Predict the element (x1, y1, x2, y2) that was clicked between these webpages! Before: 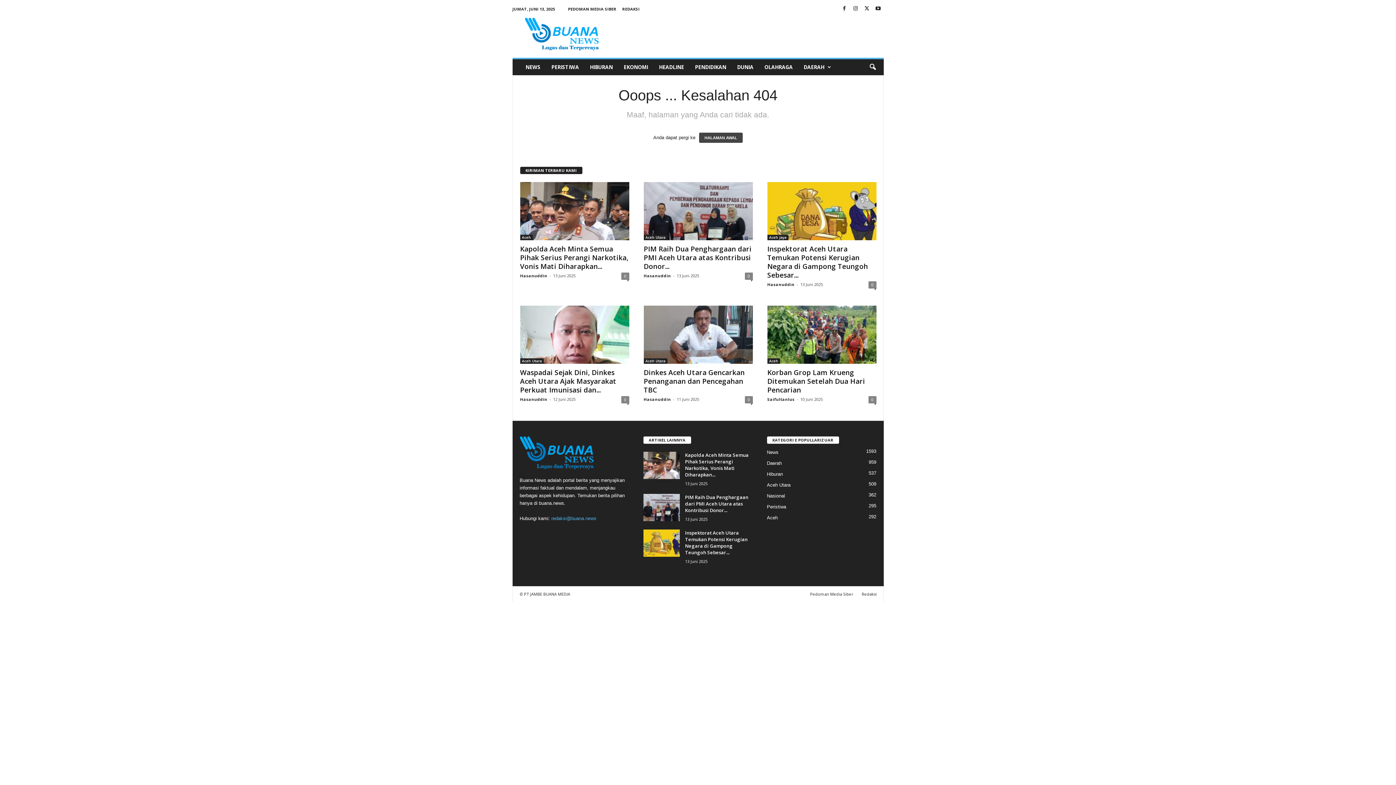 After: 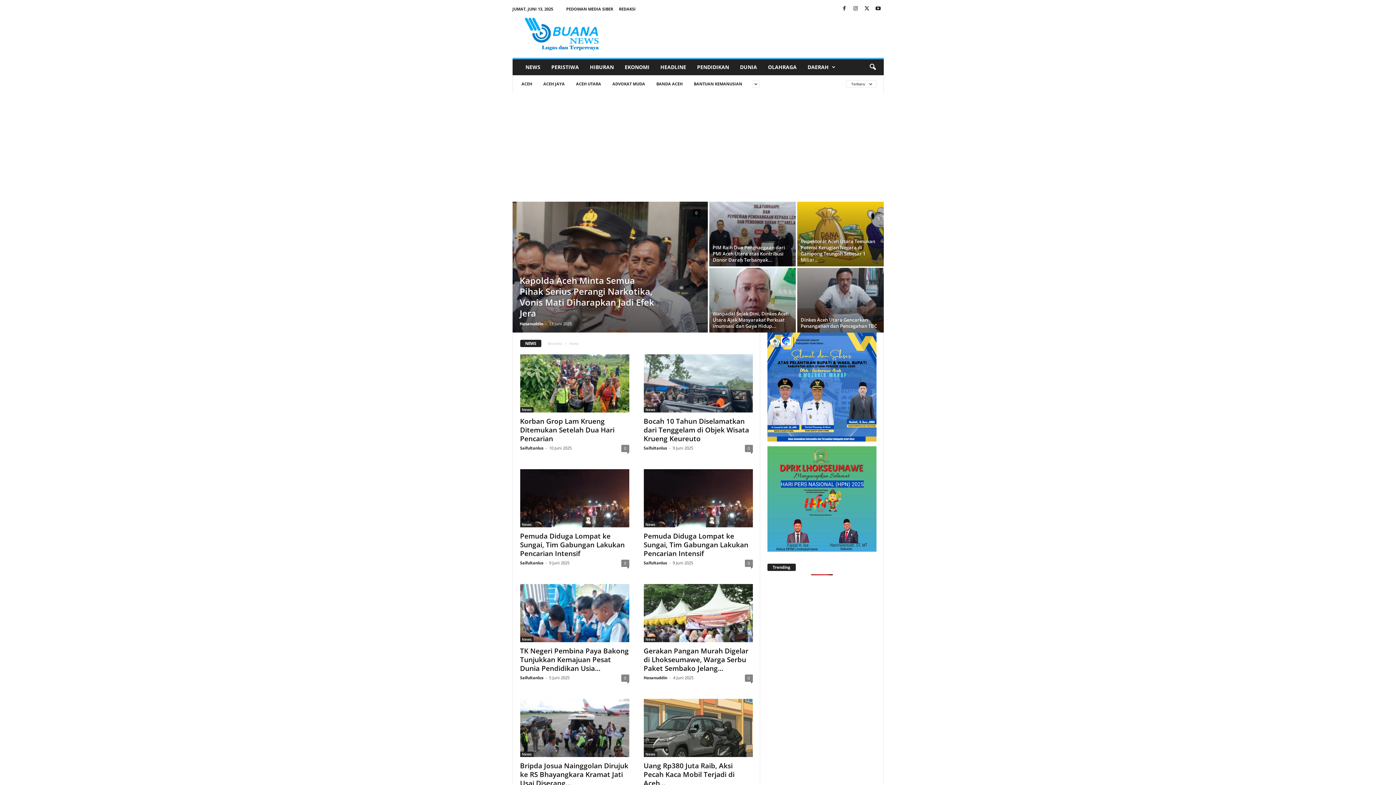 Action: label: News
1593 bbox: (767, 449, 778, 455)